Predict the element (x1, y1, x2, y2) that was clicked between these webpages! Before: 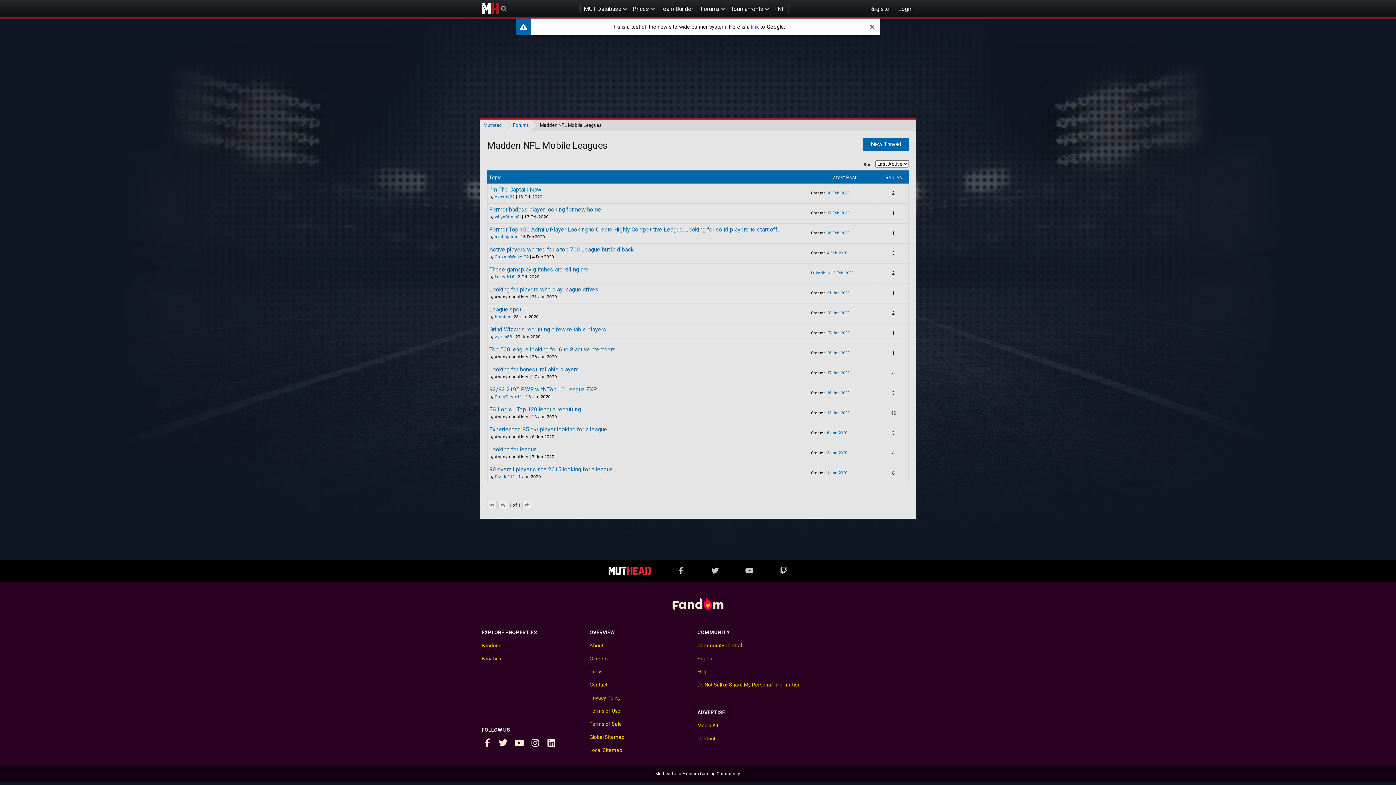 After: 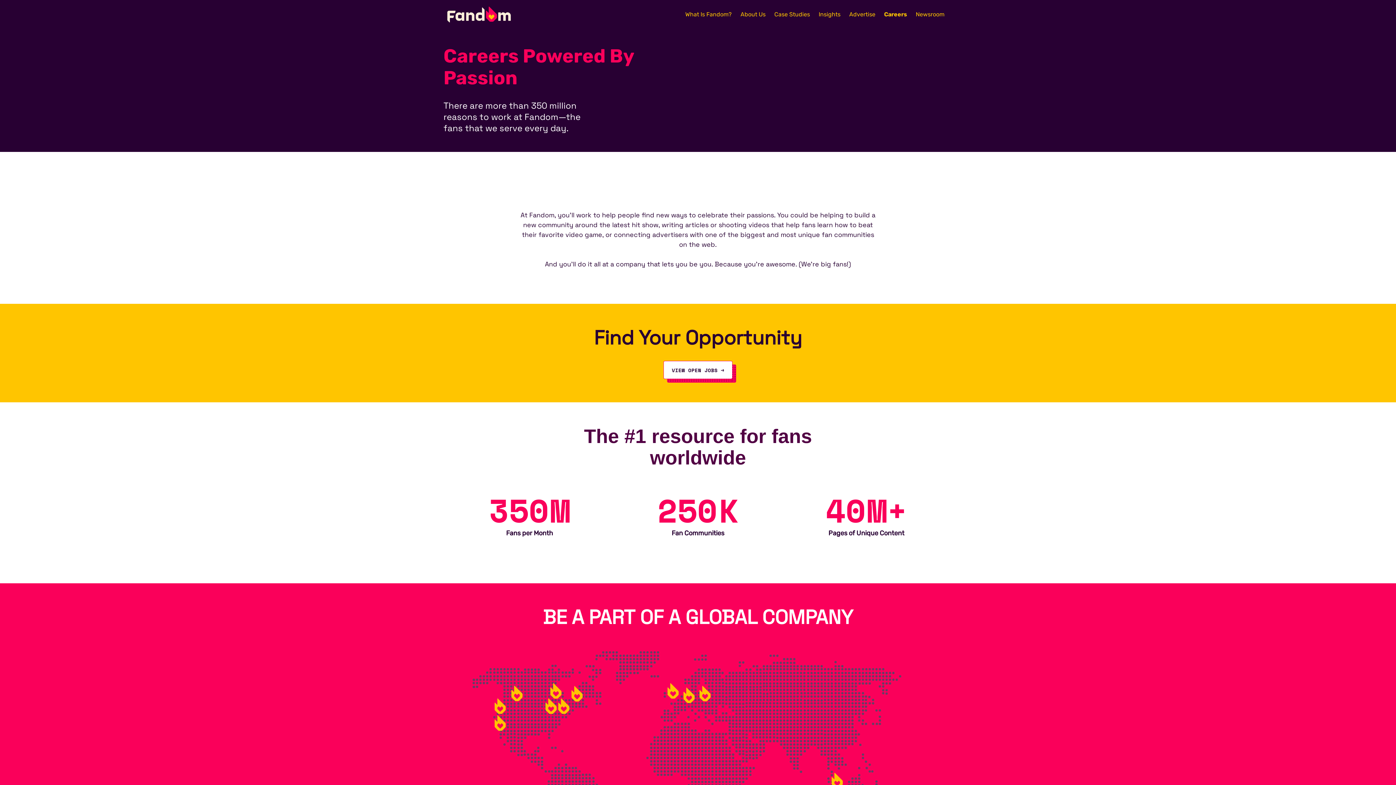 Action: bbox: (589, 655, 607, 661) label: Careers